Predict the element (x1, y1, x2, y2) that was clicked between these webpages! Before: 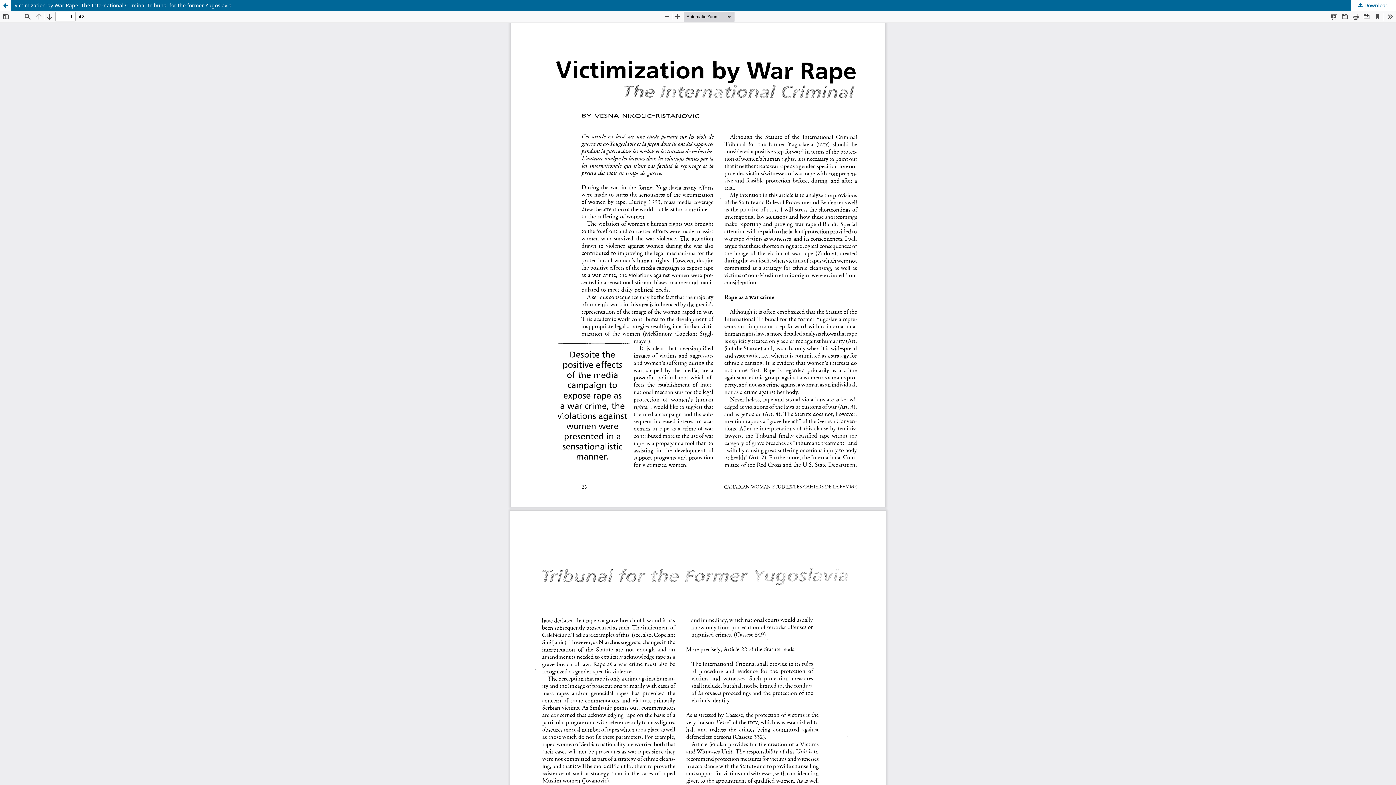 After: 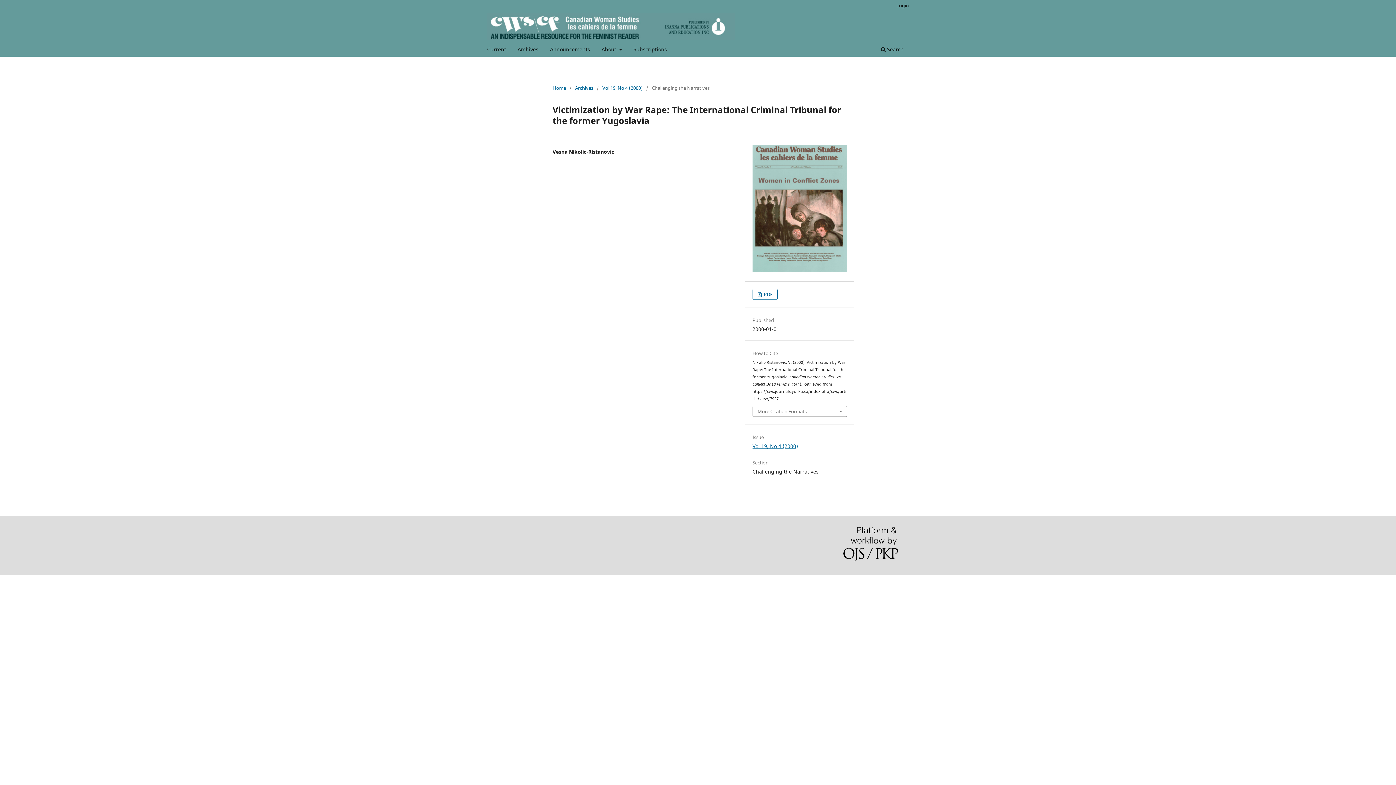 Action: label: Victimization by War Rape: The International Criminal Tribunal for the former Yugoslavia bbox: (0, 0, 1396, 10)